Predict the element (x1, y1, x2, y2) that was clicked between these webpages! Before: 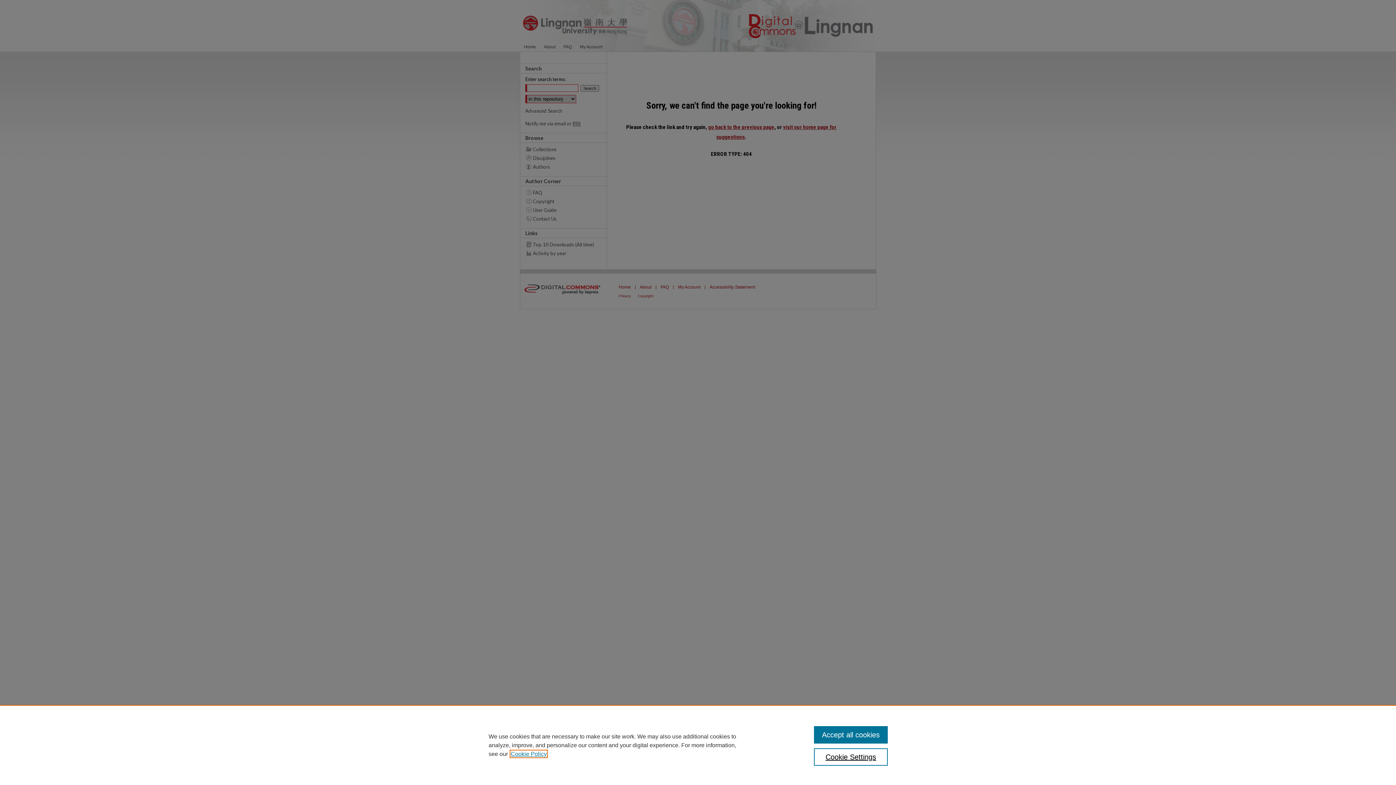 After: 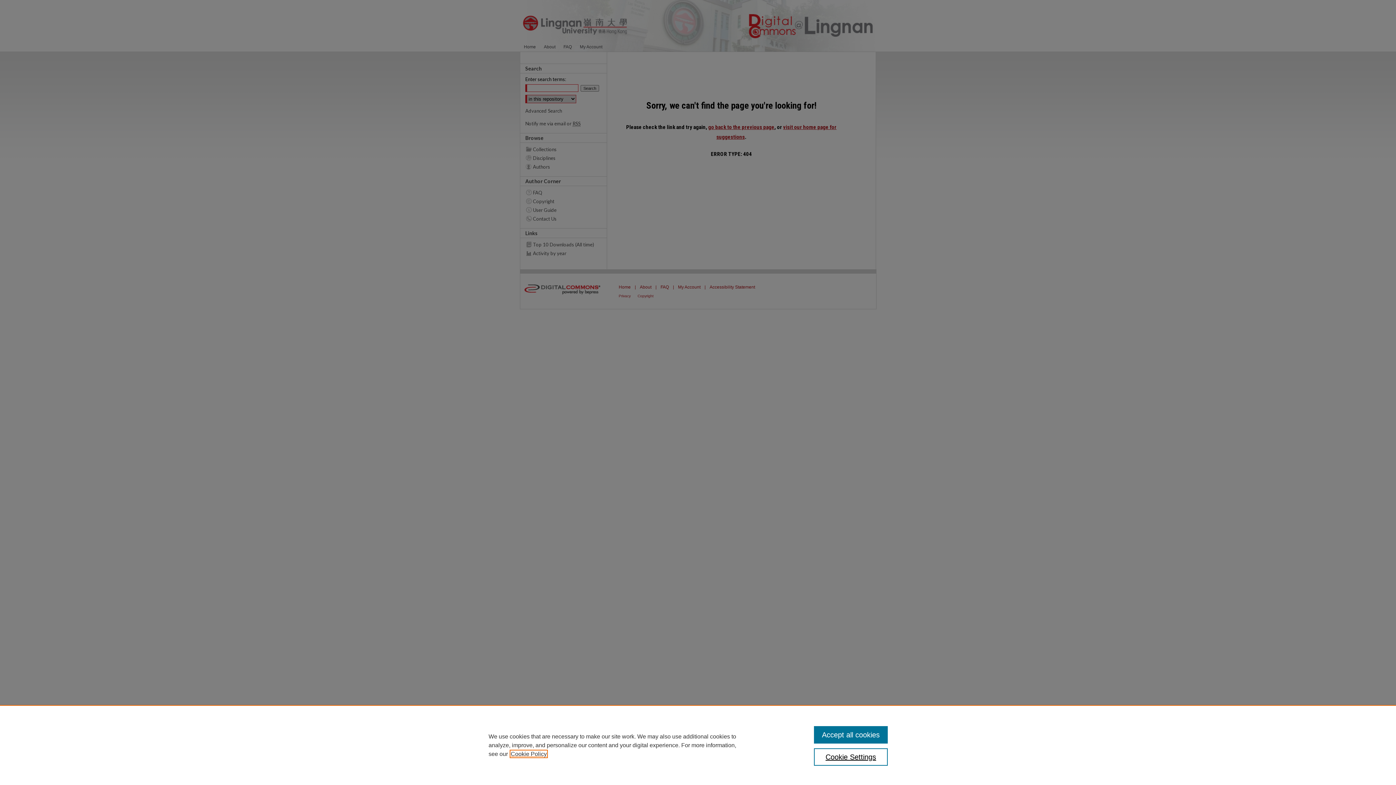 Action: bbox: (510, 751, 546, 757) label: , opens in a new tab